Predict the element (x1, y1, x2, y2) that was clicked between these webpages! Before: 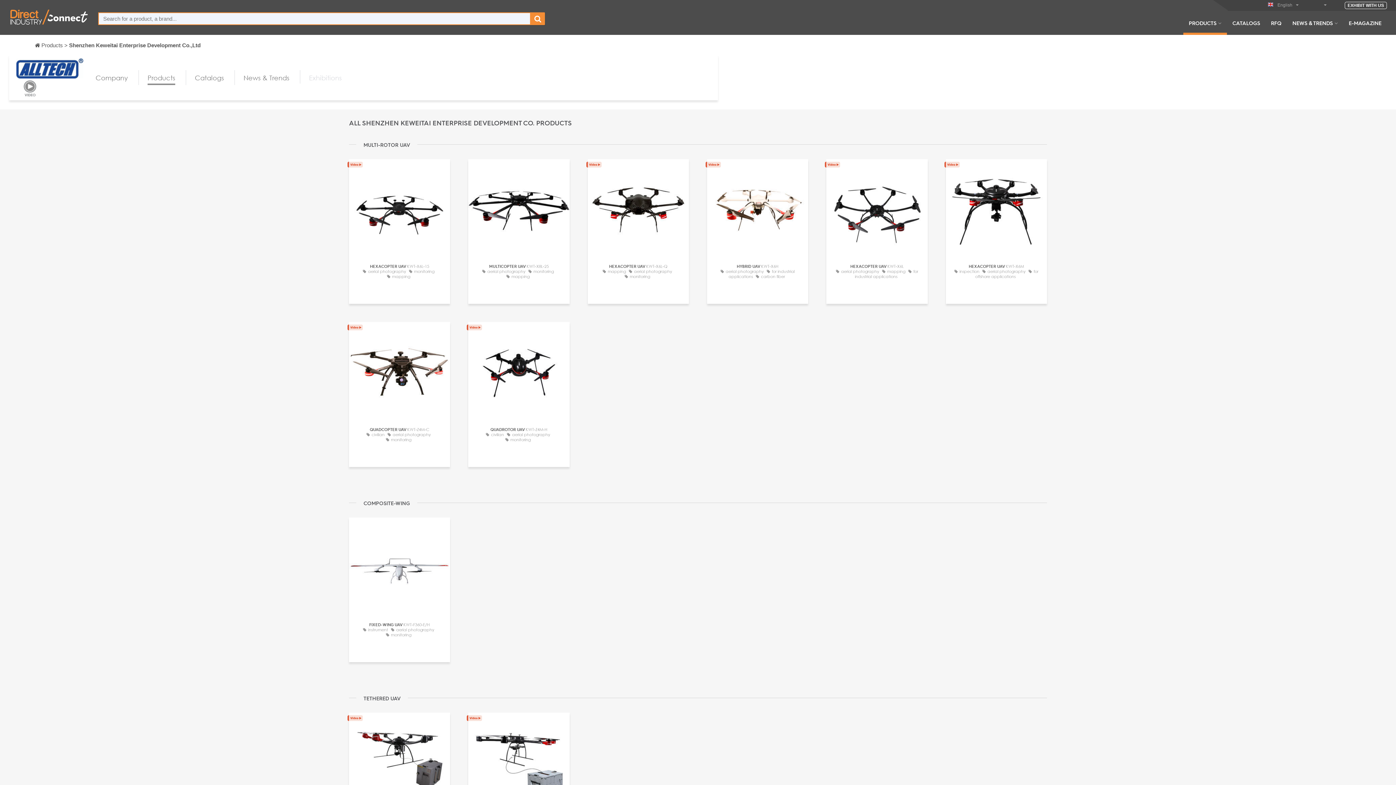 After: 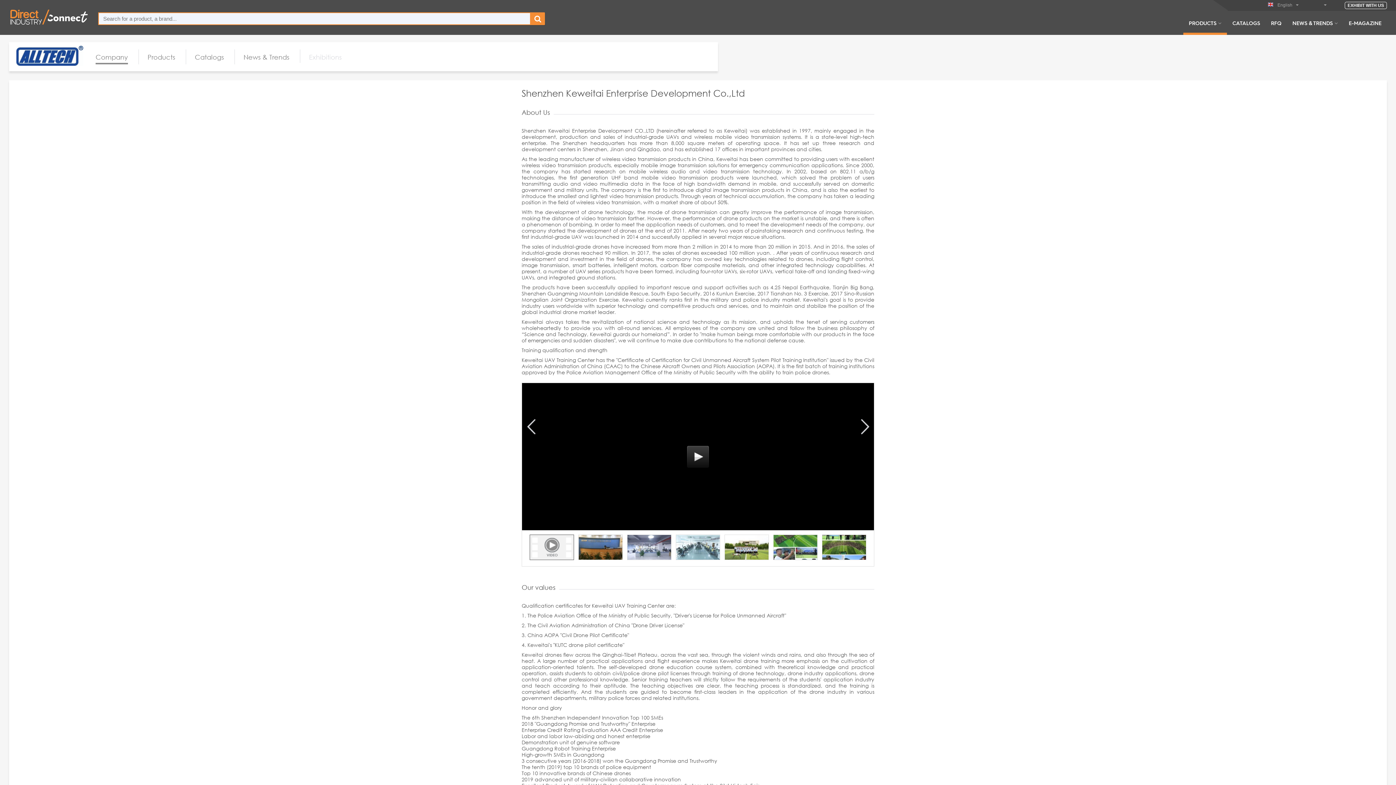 Action: label: Company bbox: (95, 72, 128, 85)